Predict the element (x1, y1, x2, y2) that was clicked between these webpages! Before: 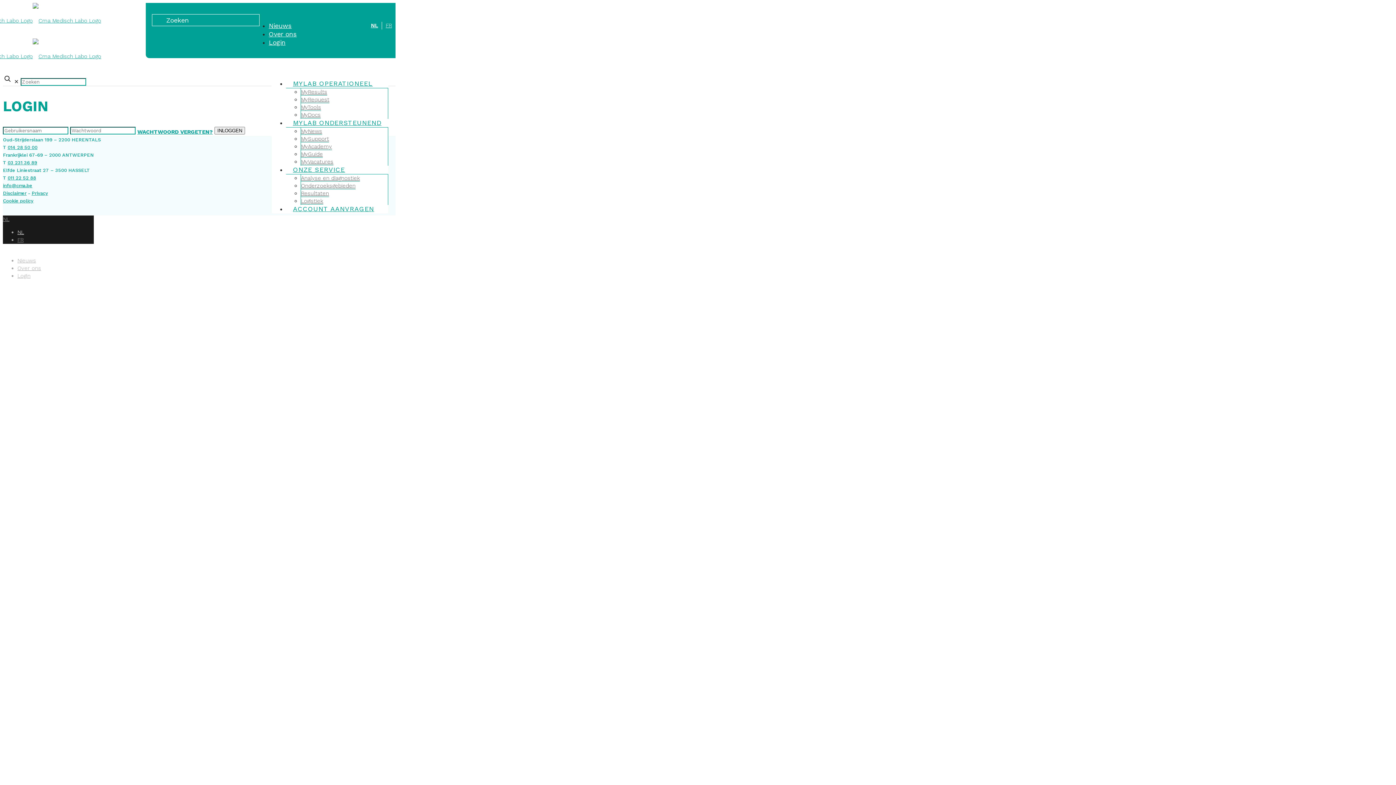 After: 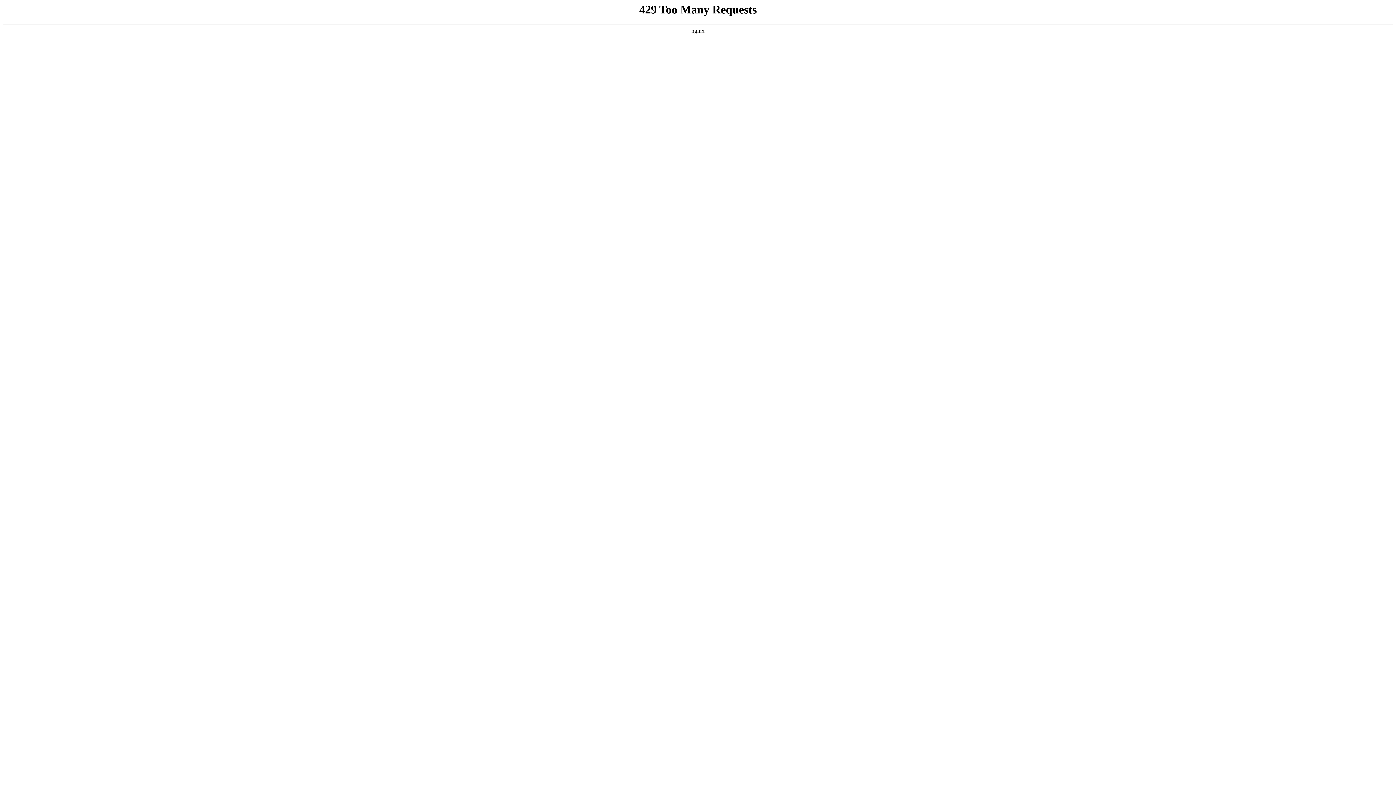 Action: bbox: (370, 22, 378, 28) label: NL